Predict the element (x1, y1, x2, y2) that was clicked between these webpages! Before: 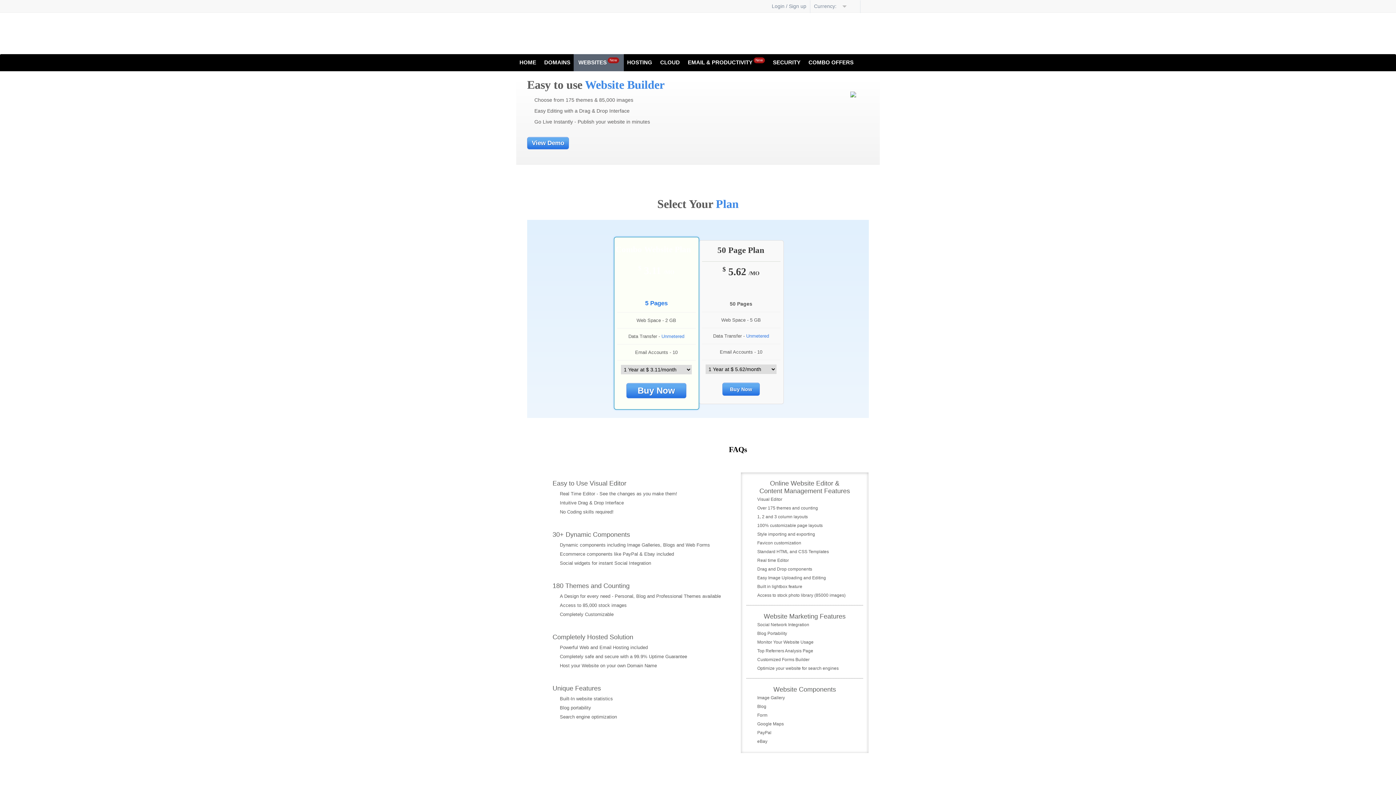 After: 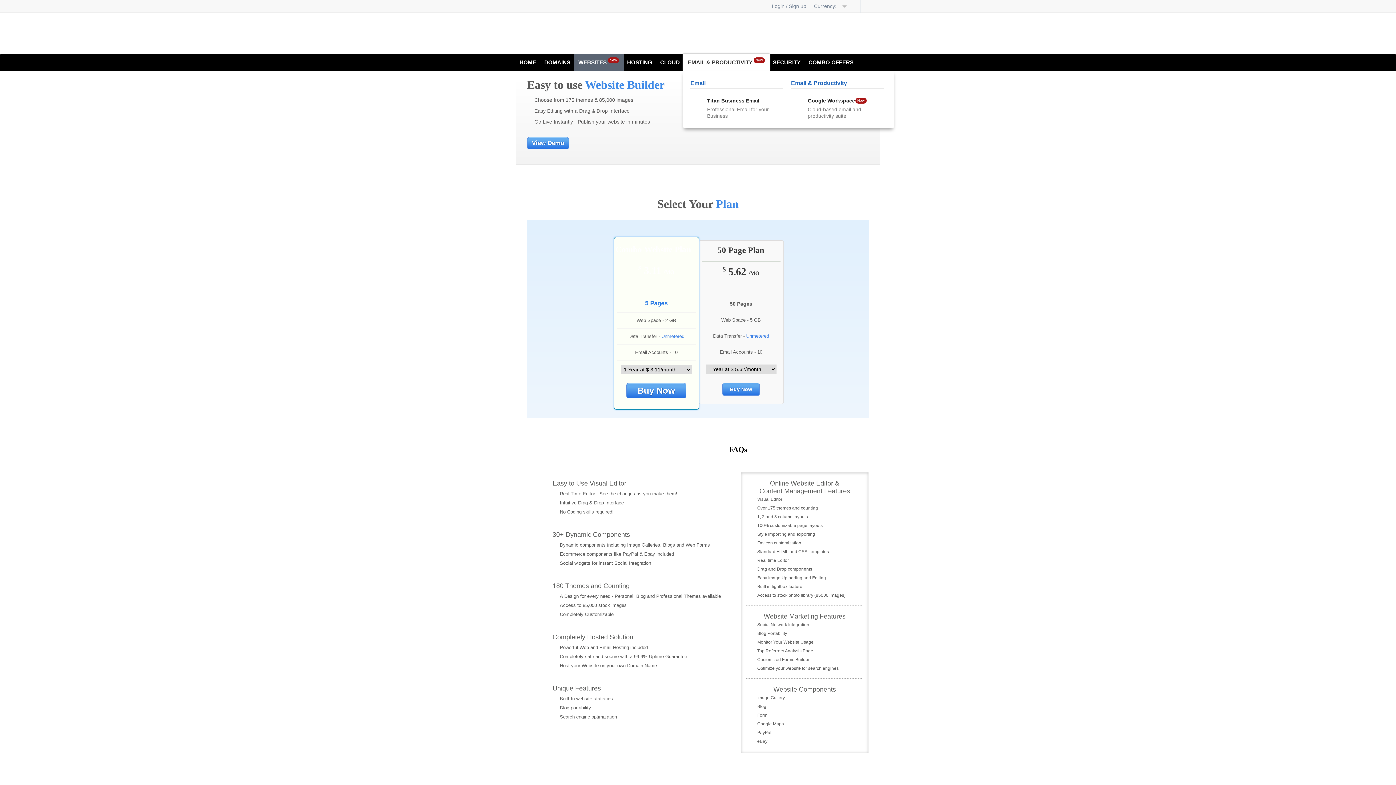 Action: bbox: (688, 55, 765, 69) label: EMAIL & PRODUCTIVITYNew